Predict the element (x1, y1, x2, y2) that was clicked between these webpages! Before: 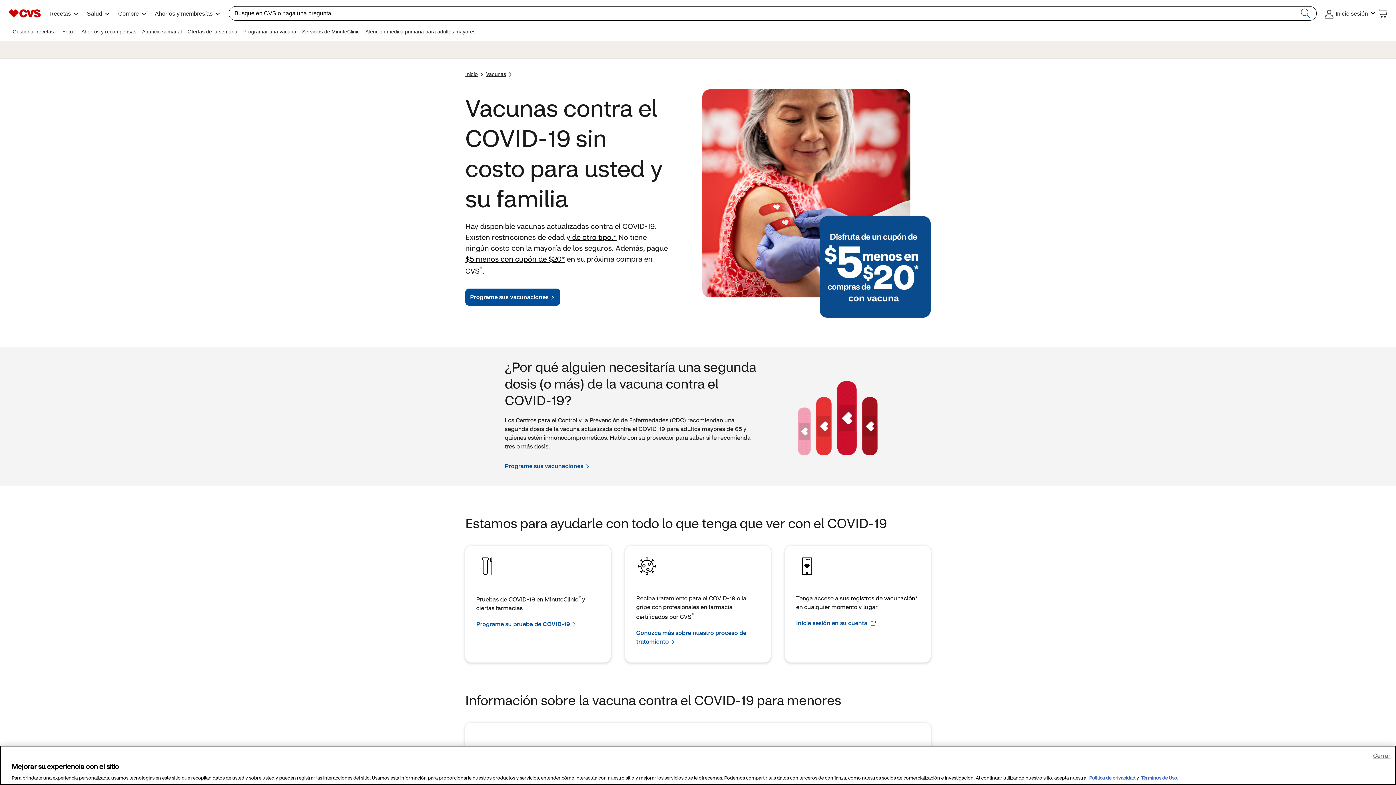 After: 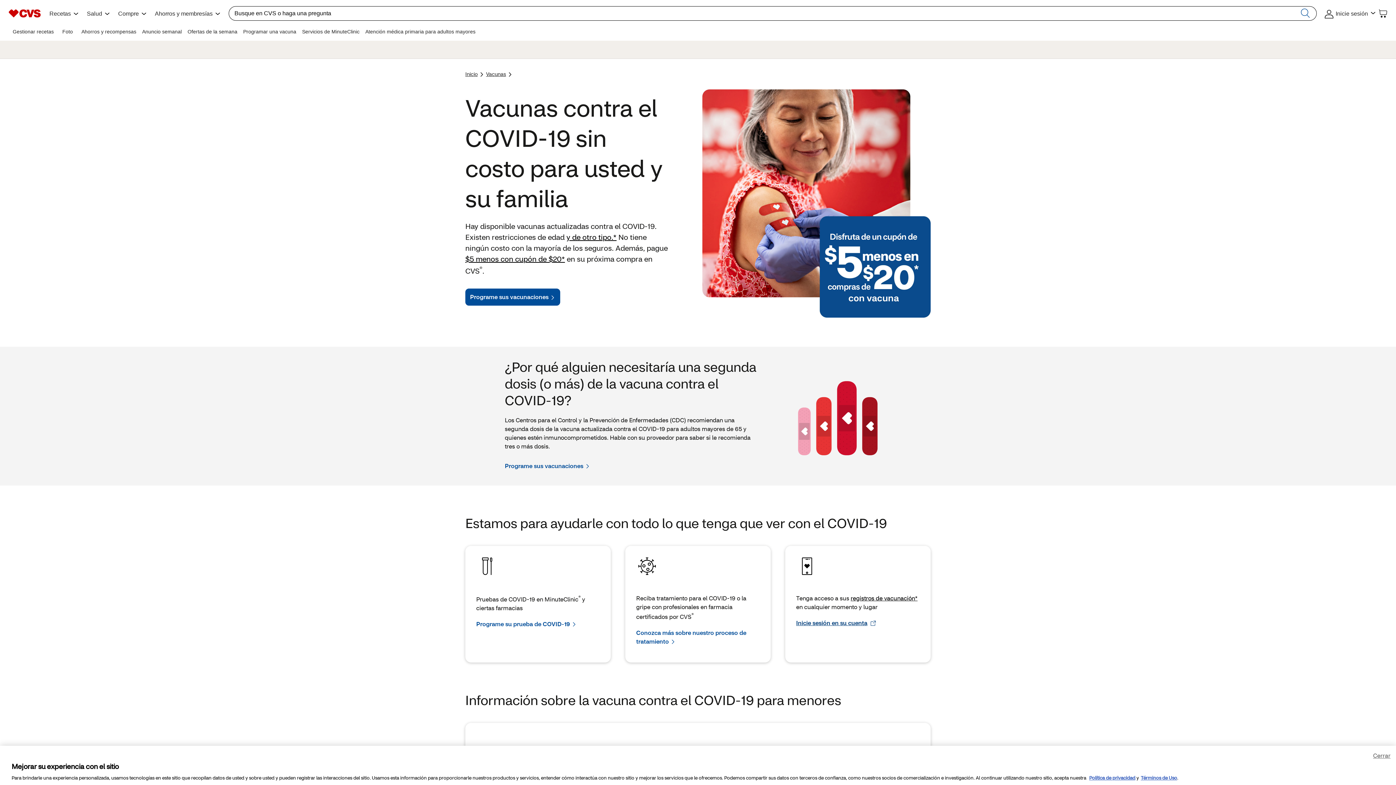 Action: bbox: (796, 615, 876, 631) label: Inicie sesión en su cuenta